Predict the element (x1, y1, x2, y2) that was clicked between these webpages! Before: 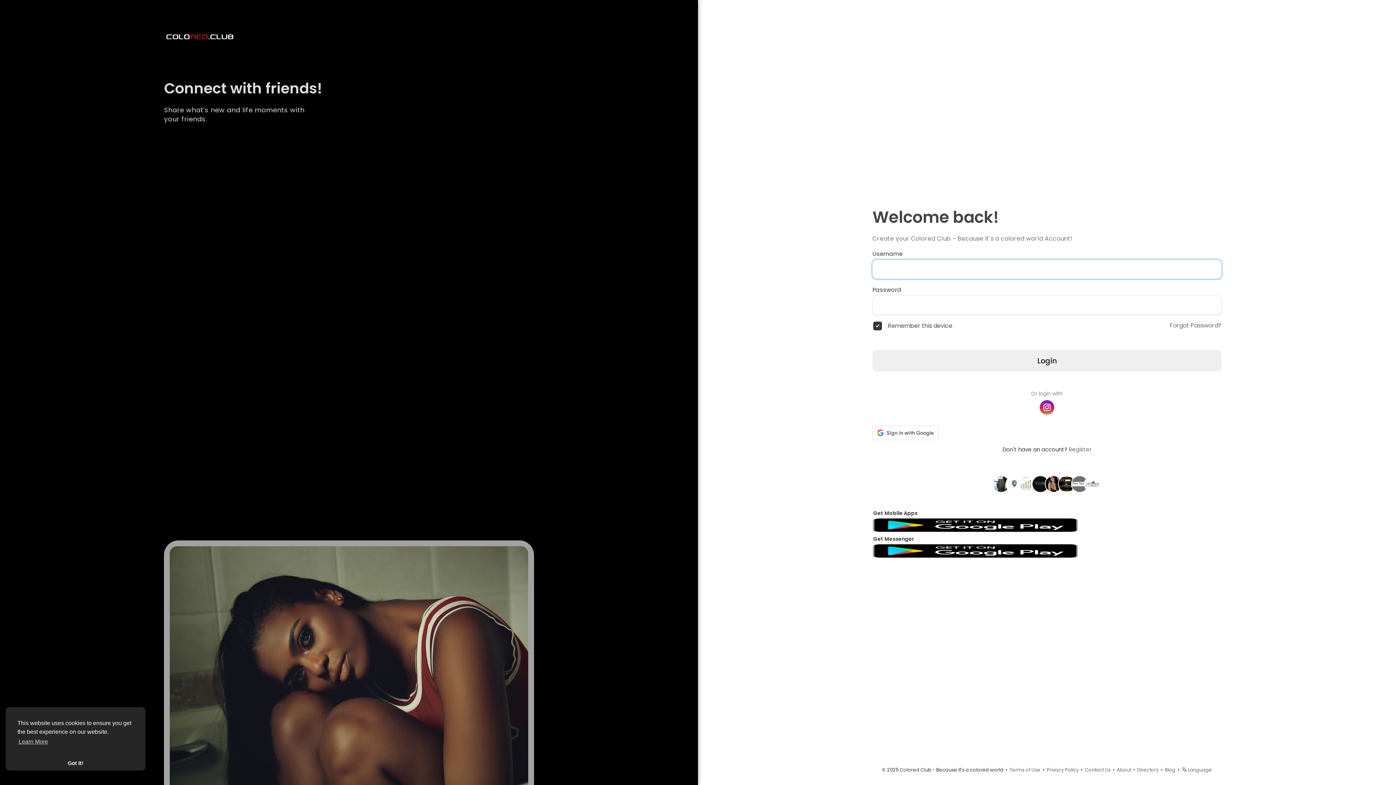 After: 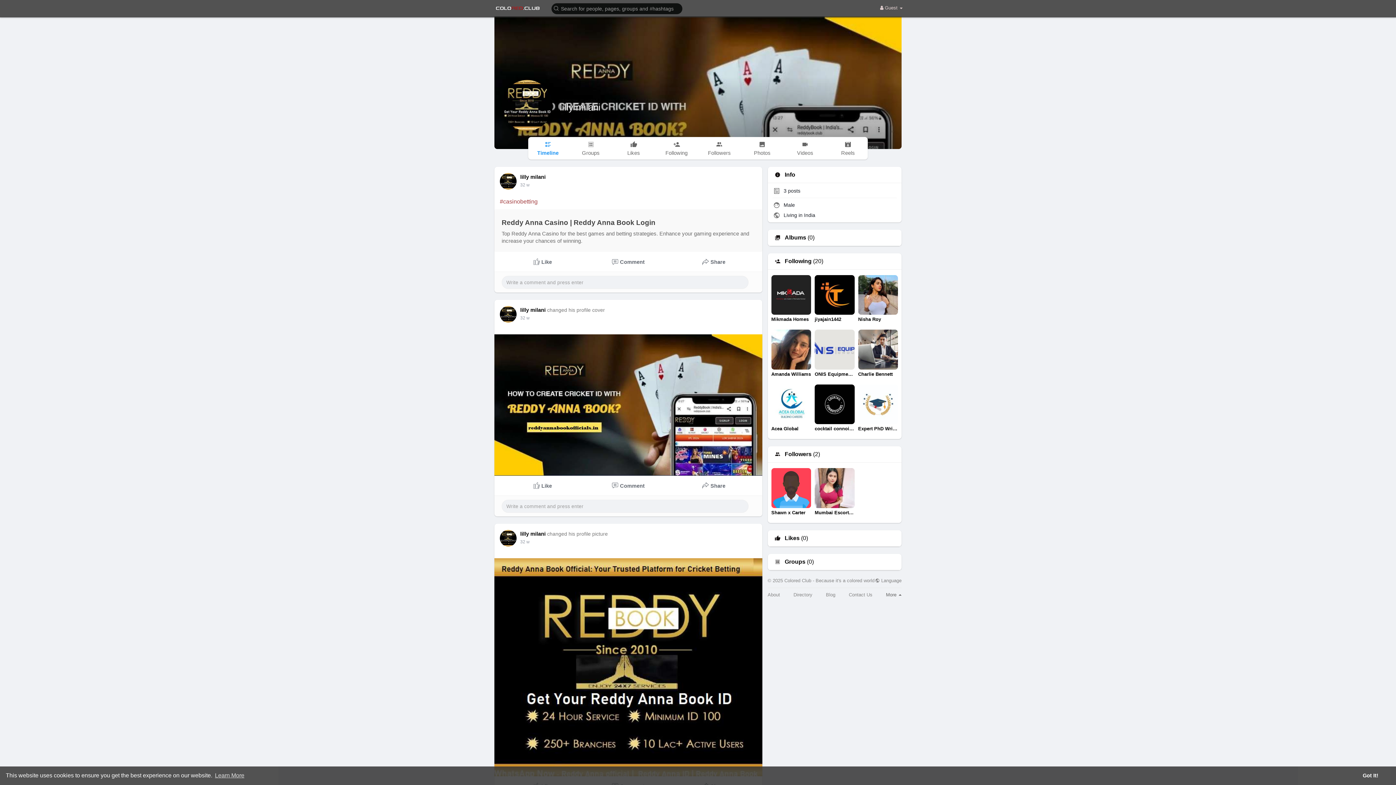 Action: bbox: (1058, 474, 1074, 482)